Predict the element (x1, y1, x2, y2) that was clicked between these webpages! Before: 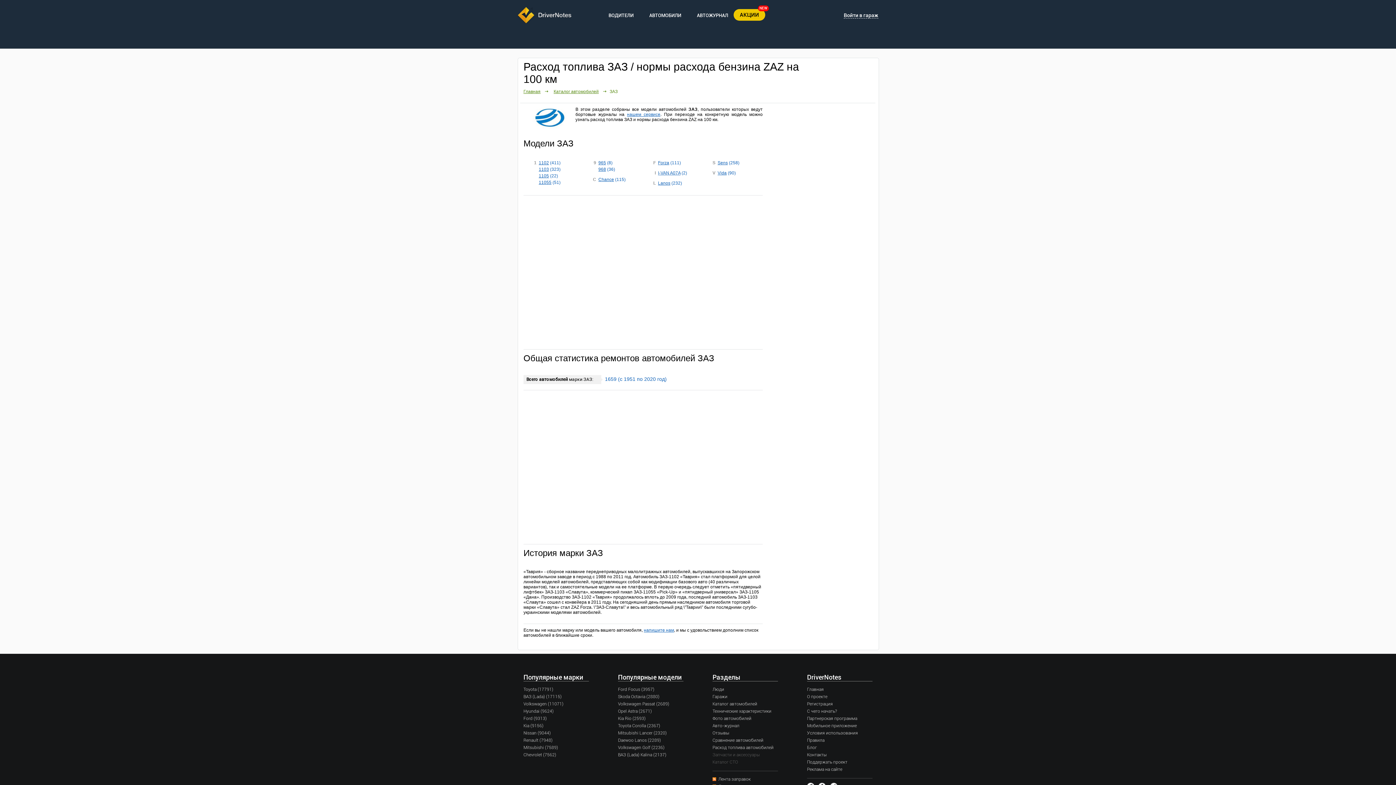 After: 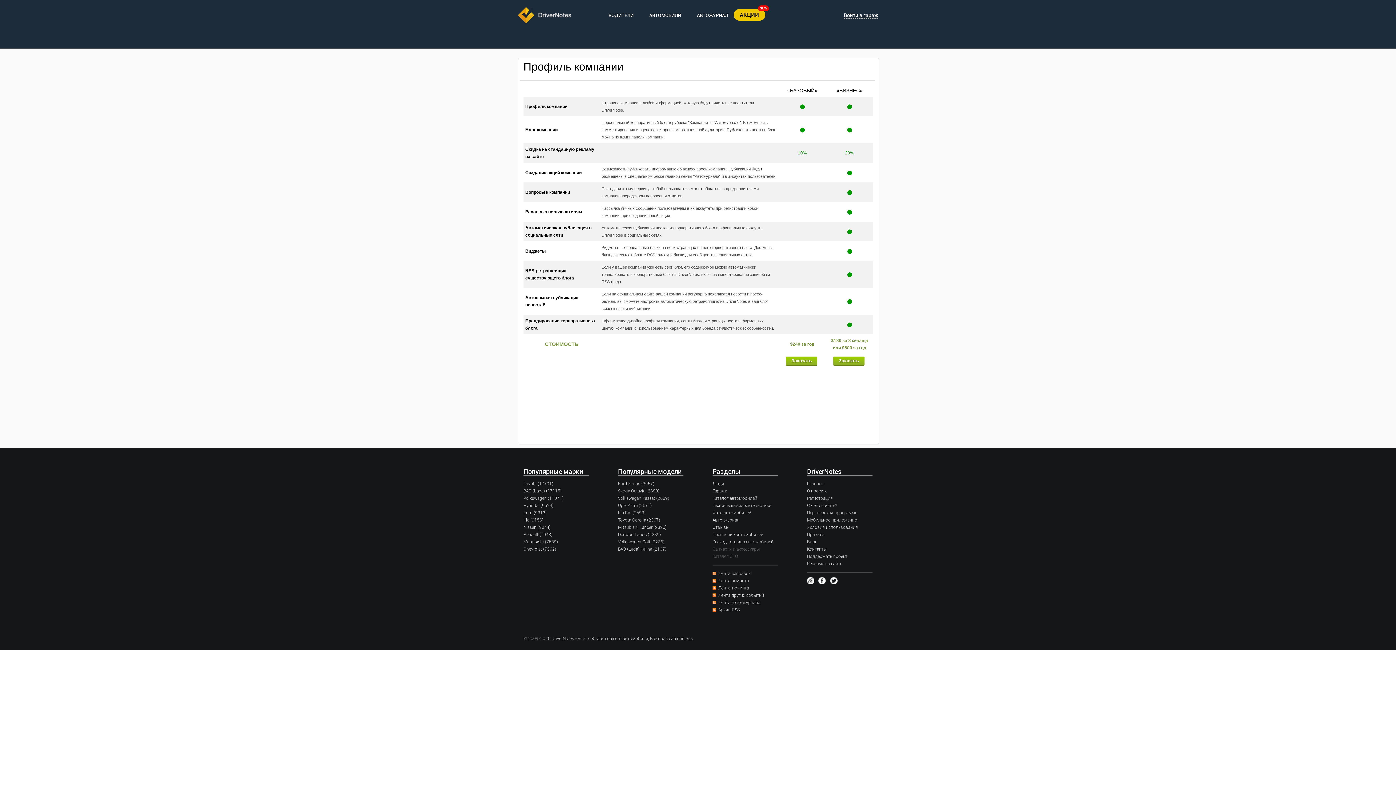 Action: bbox: (807, 767, 842, 772) label: Реклама на сайте